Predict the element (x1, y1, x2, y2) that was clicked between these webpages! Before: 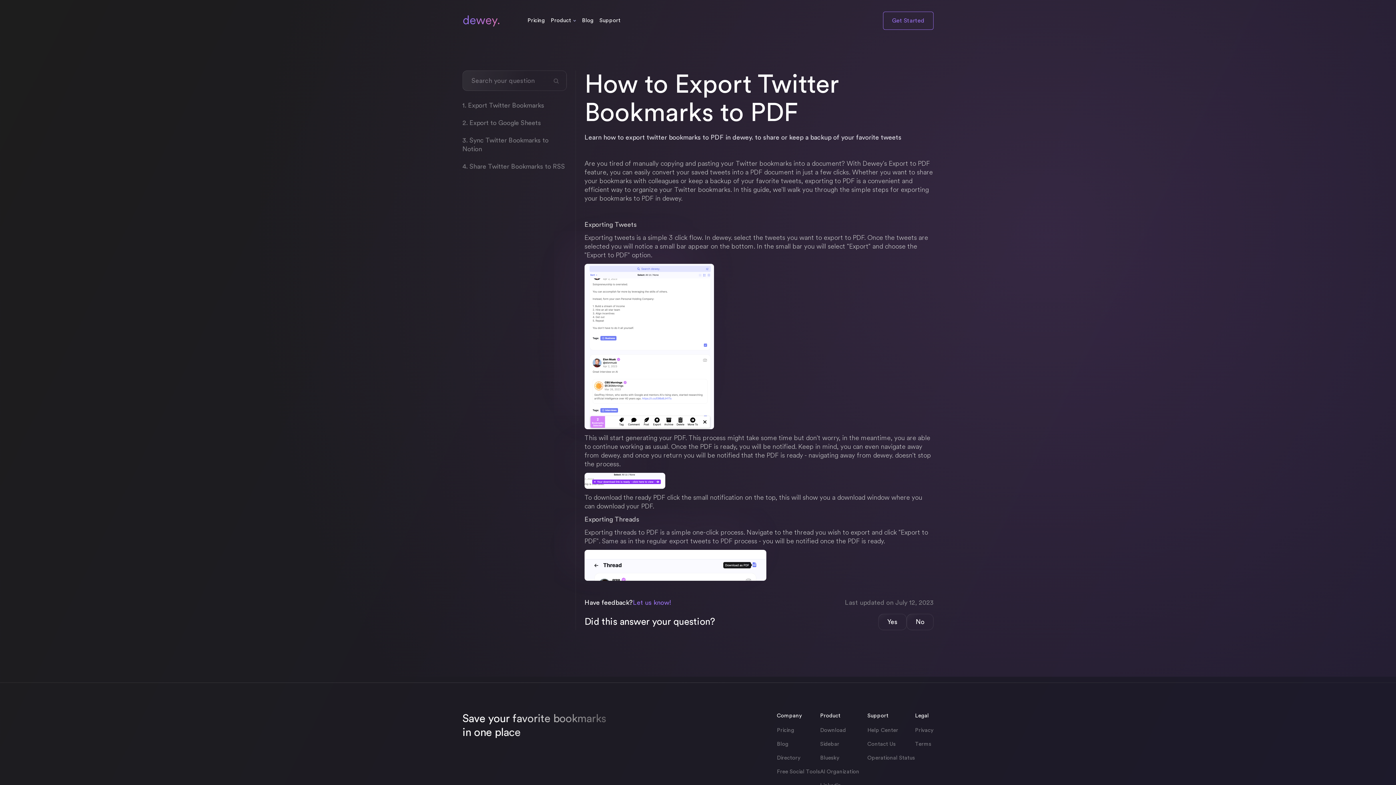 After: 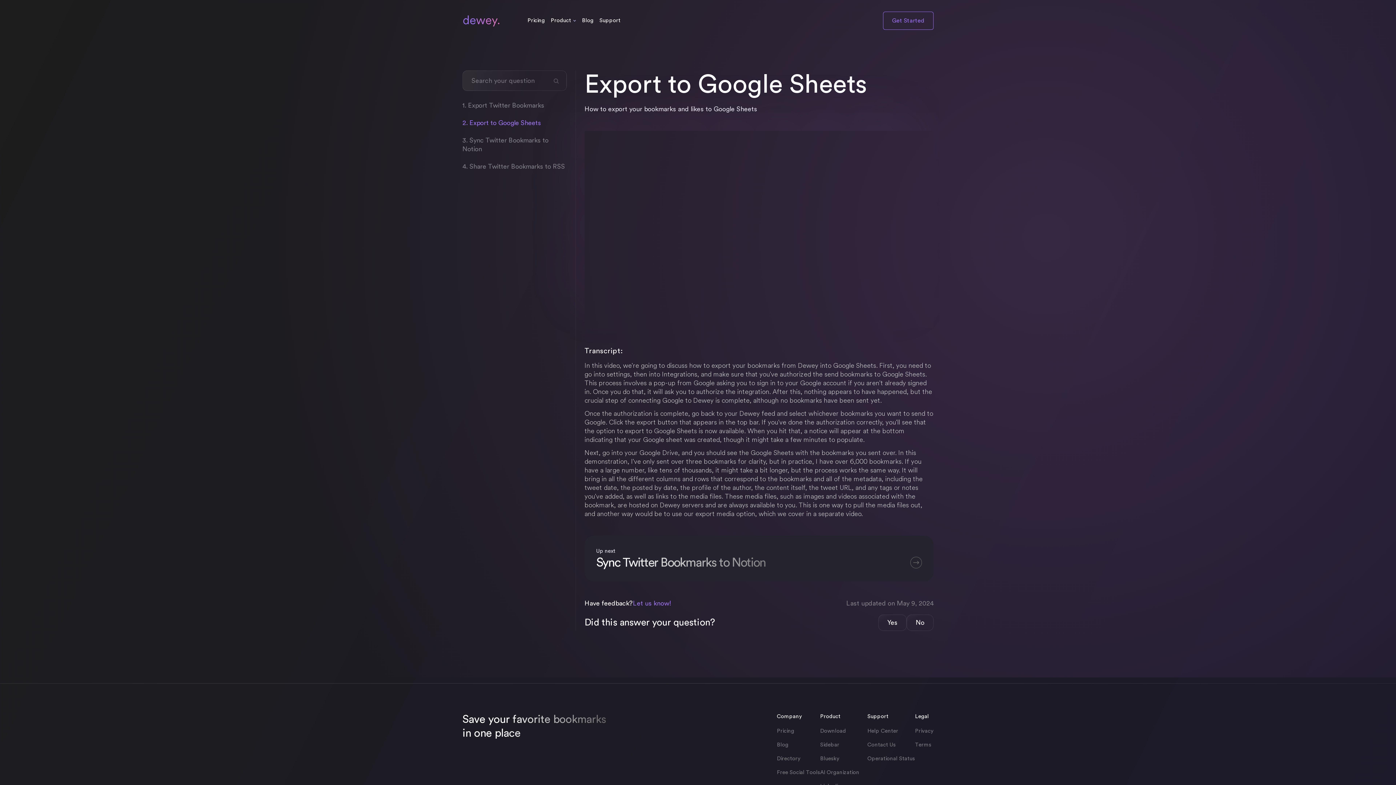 Action: bbox: (462, 118, 566, 127) label: 2. Export to Google Sheets